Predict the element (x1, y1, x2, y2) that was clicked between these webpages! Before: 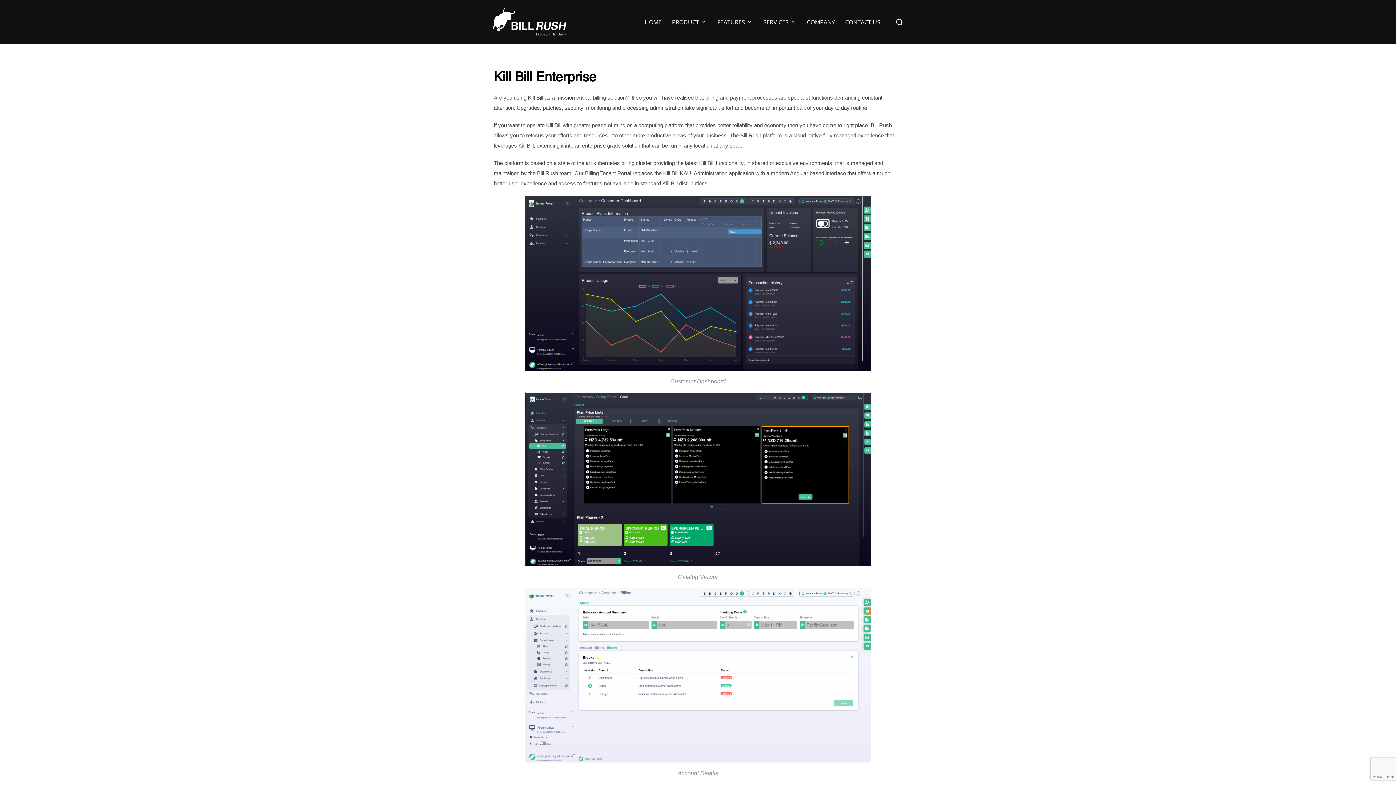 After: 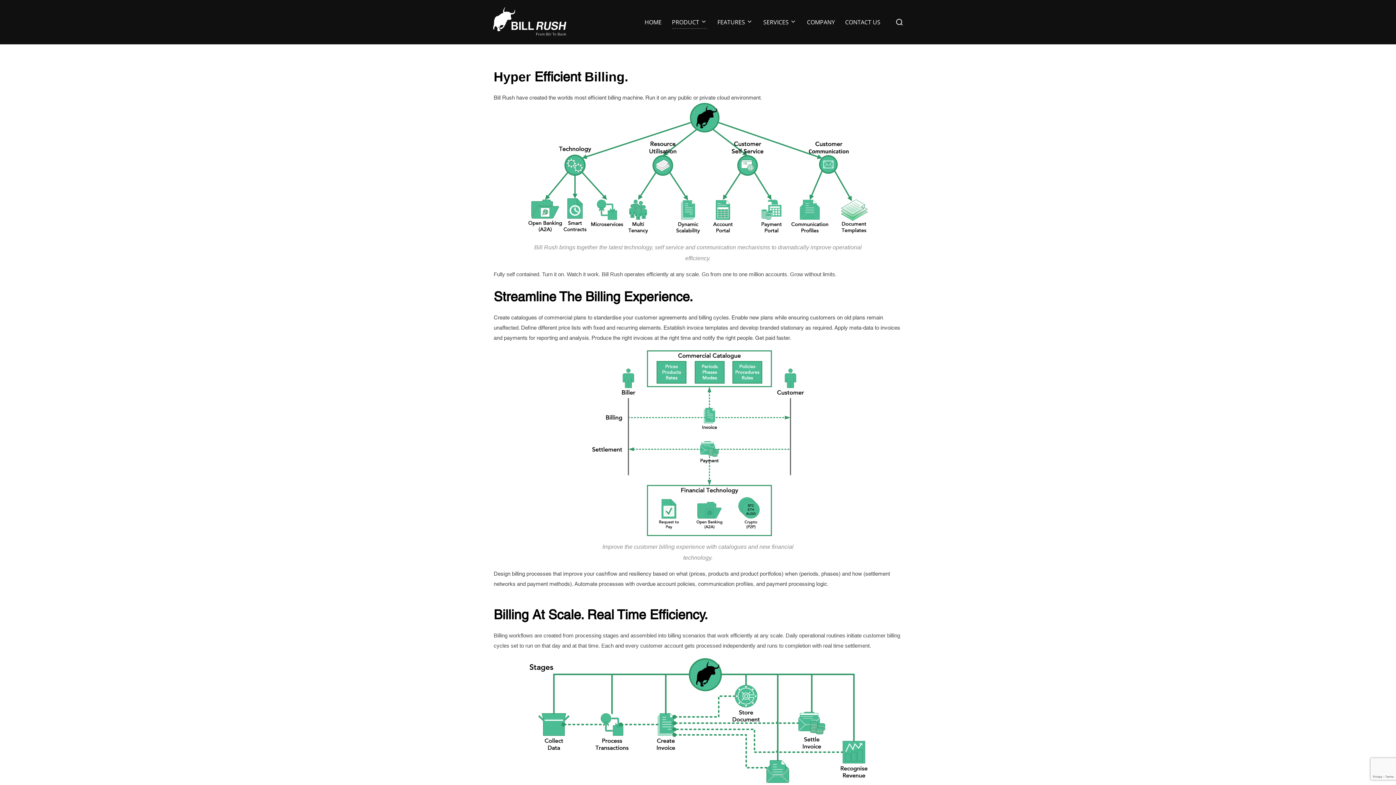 Action: label: PRODUCT bbox: (672, 15, 707, 28)